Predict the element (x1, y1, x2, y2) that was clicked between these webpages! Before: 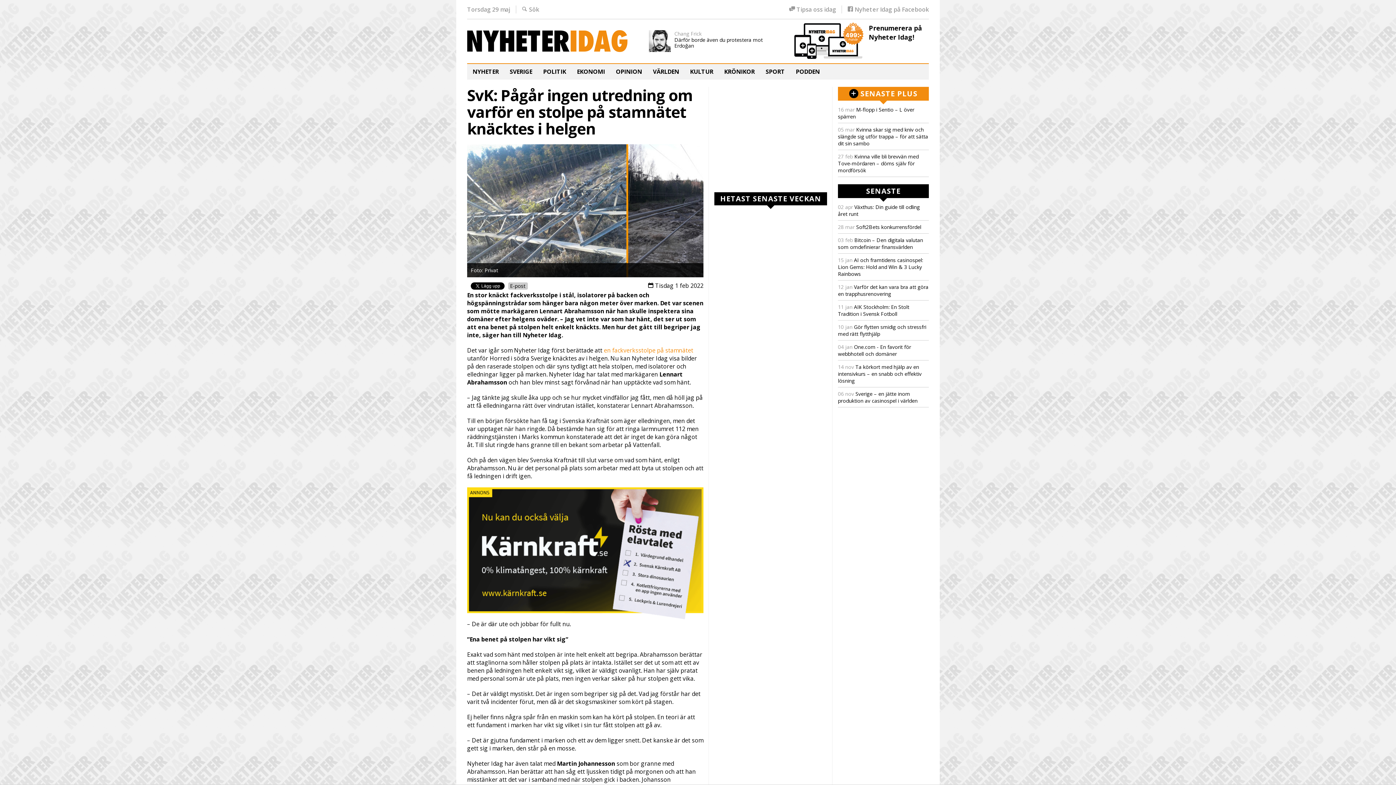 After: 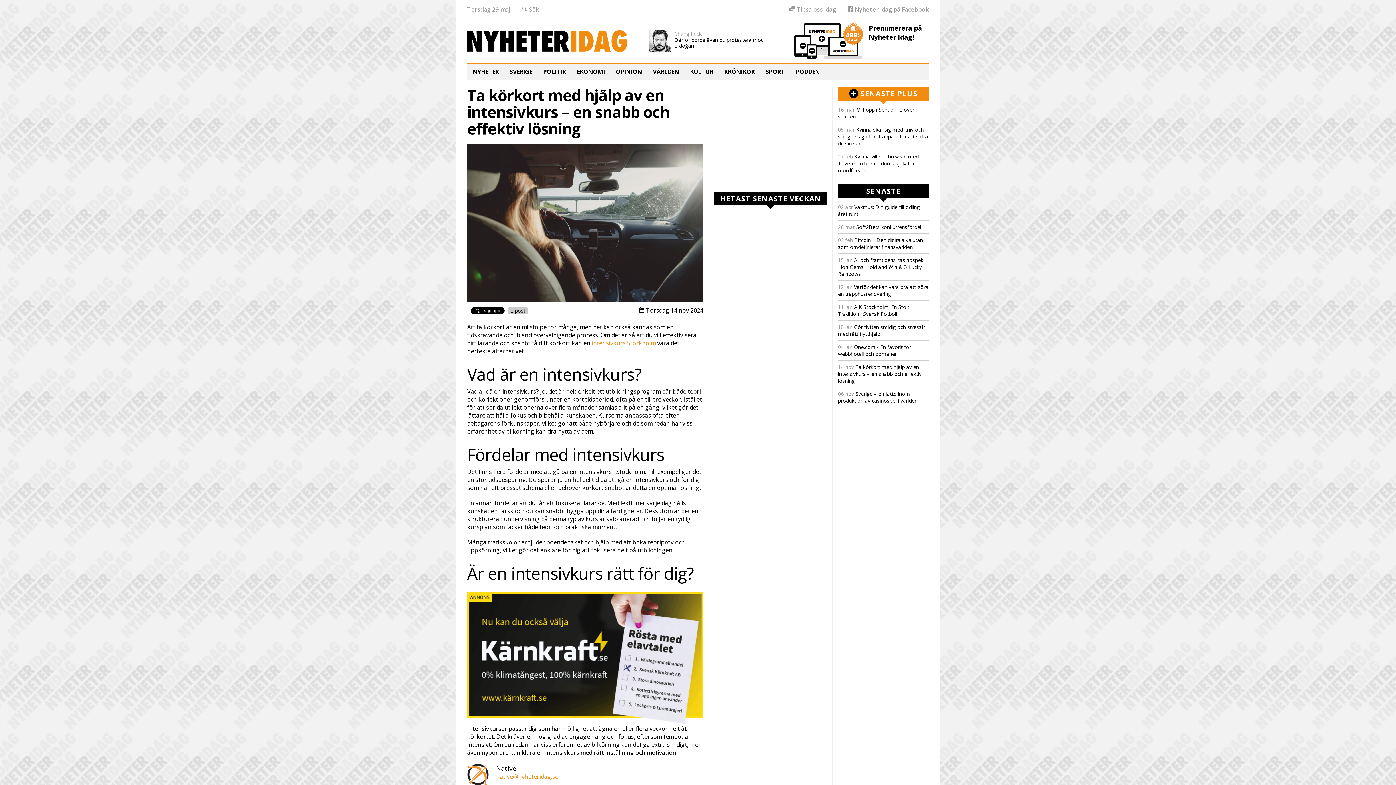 Action: bbox: (838, 363, 921, 384) label: 14 nov Ta körkort med hjälp av en intensivkurs – en snabb och effektiv lösning